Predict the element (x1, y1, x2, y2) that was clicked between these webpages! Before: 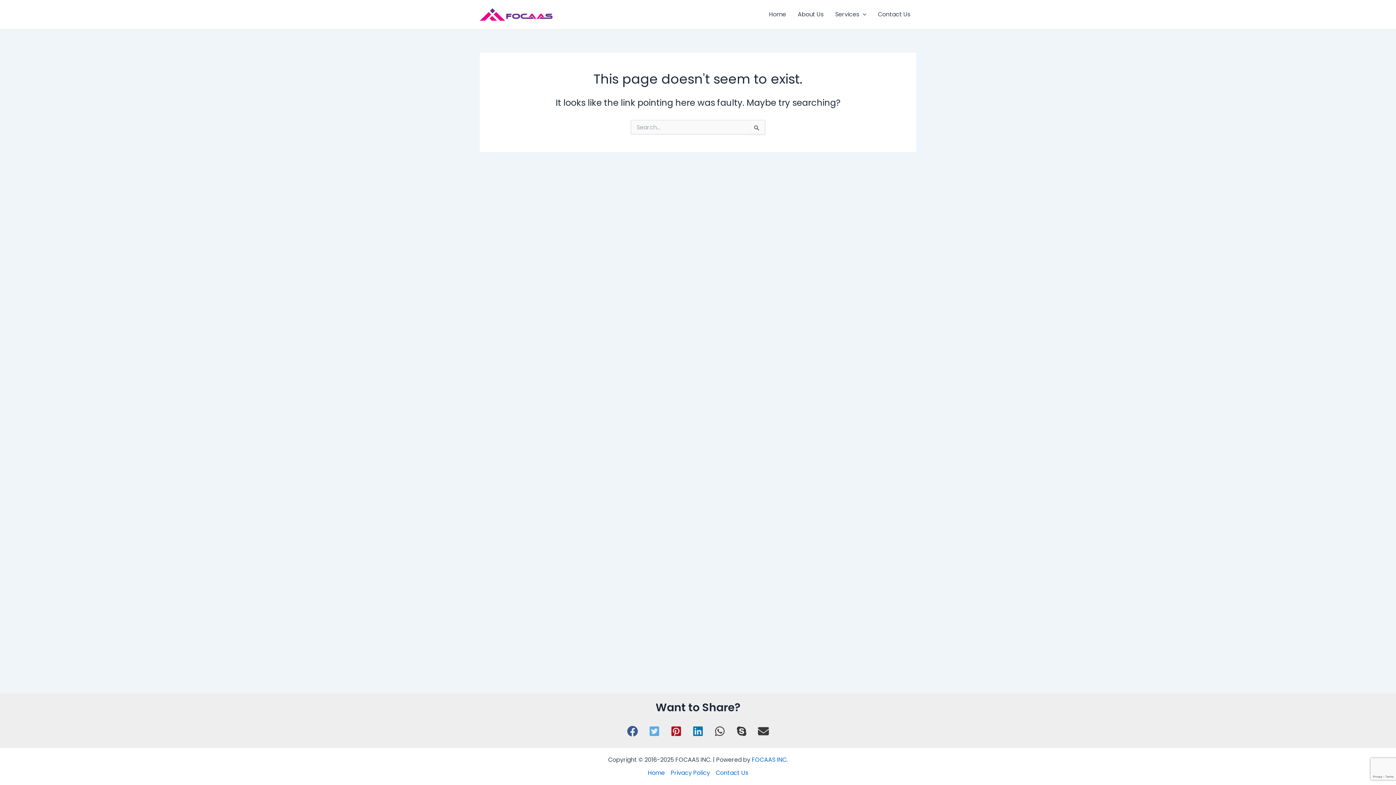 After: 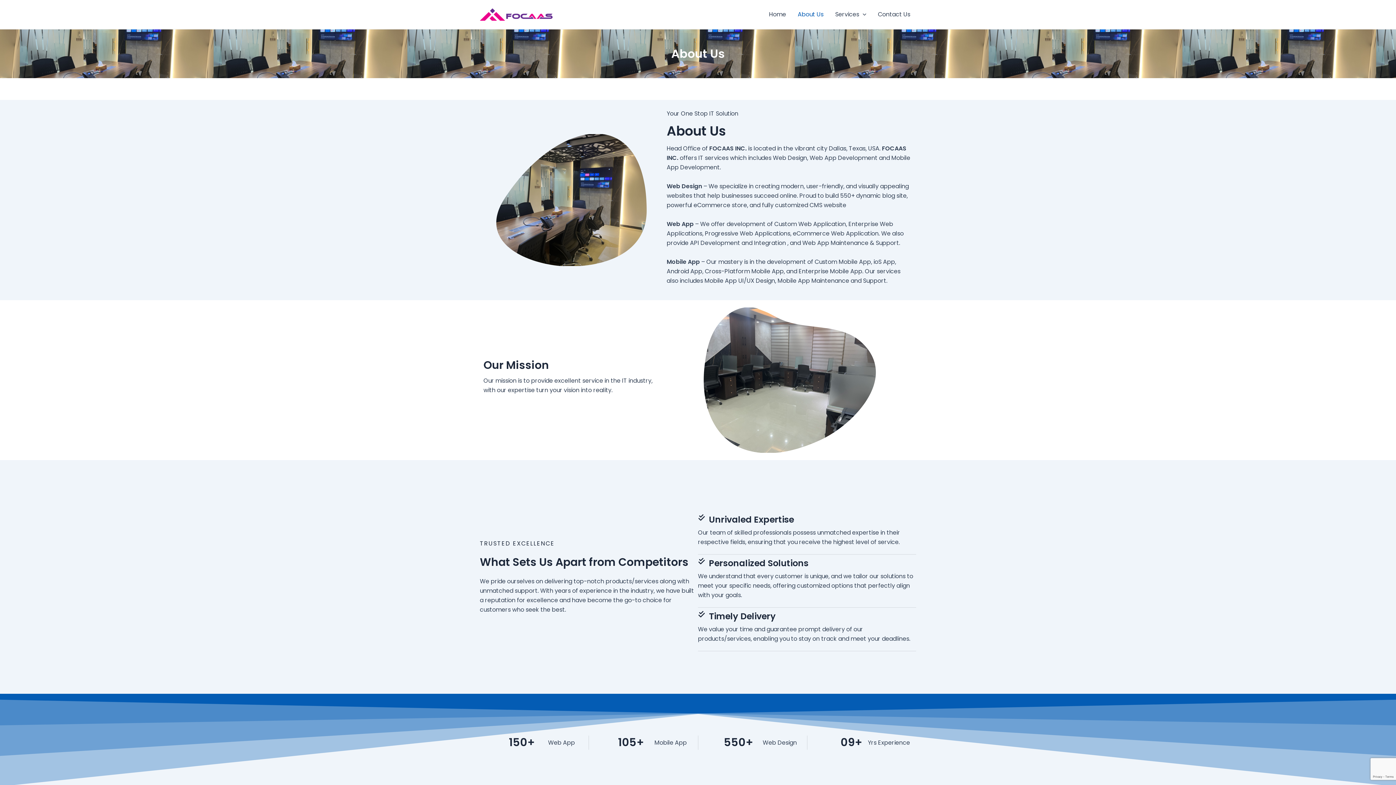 Action: bbox: (792, 0, 829, 29) label: About Us